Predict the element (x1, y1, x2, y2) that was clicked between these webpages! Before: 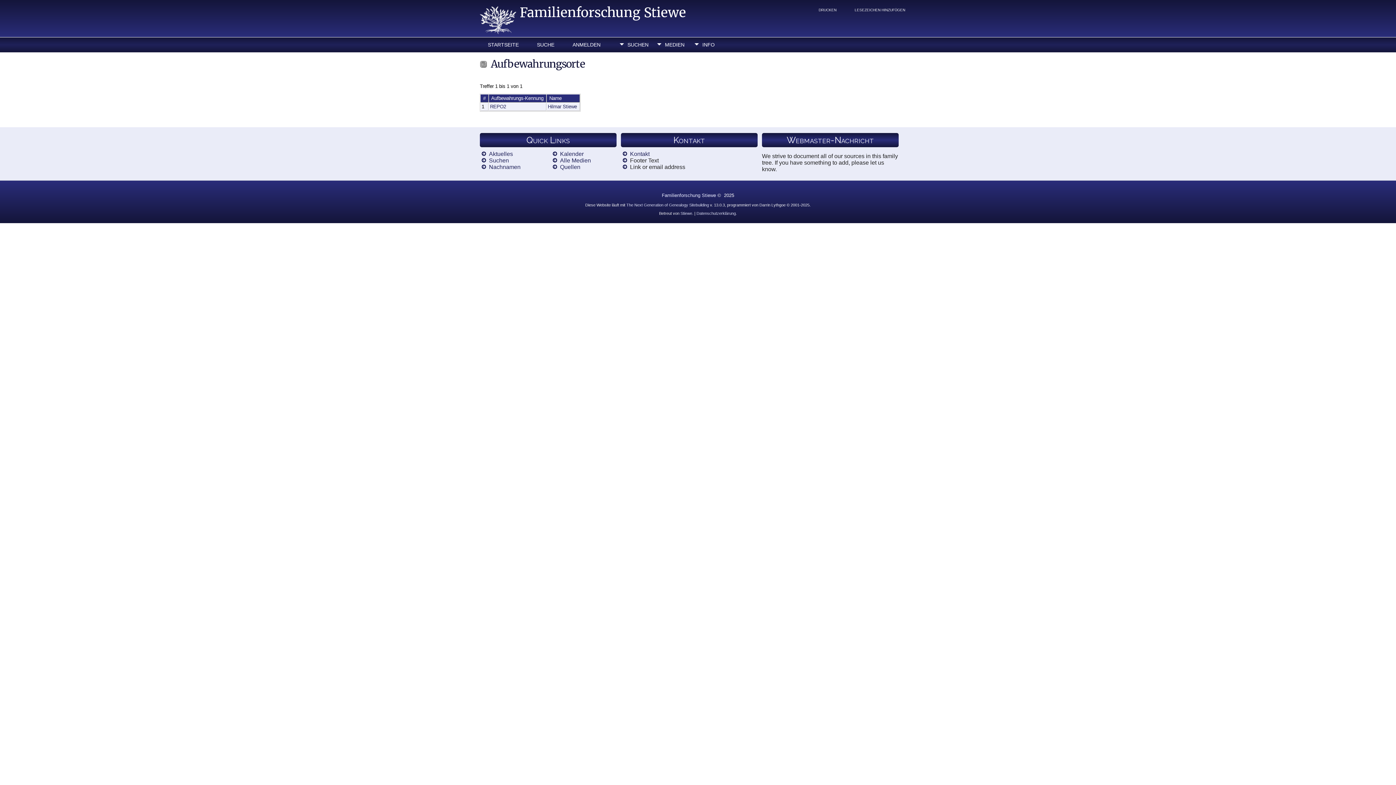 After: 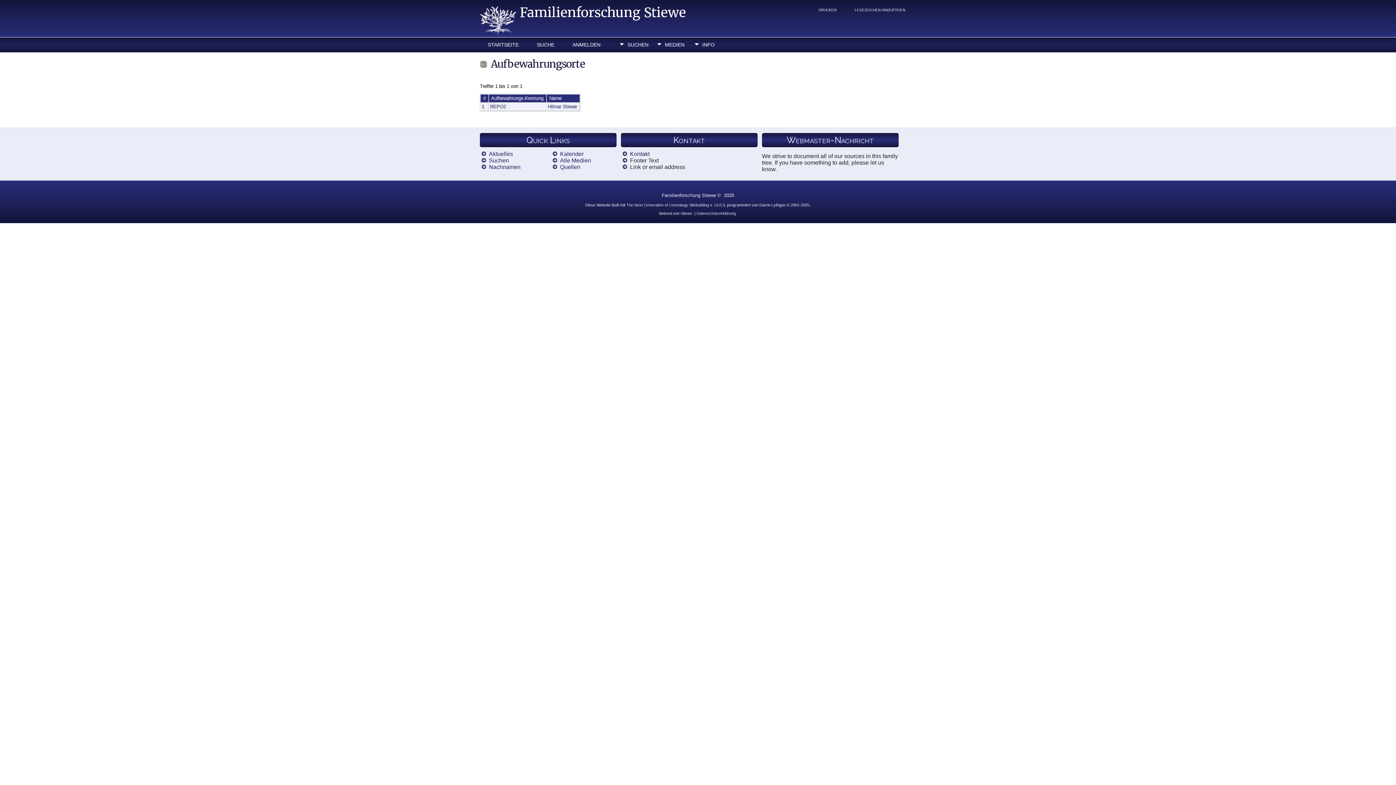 Action: bbox: (811, 5, 844, 16) label: DRUCKEN